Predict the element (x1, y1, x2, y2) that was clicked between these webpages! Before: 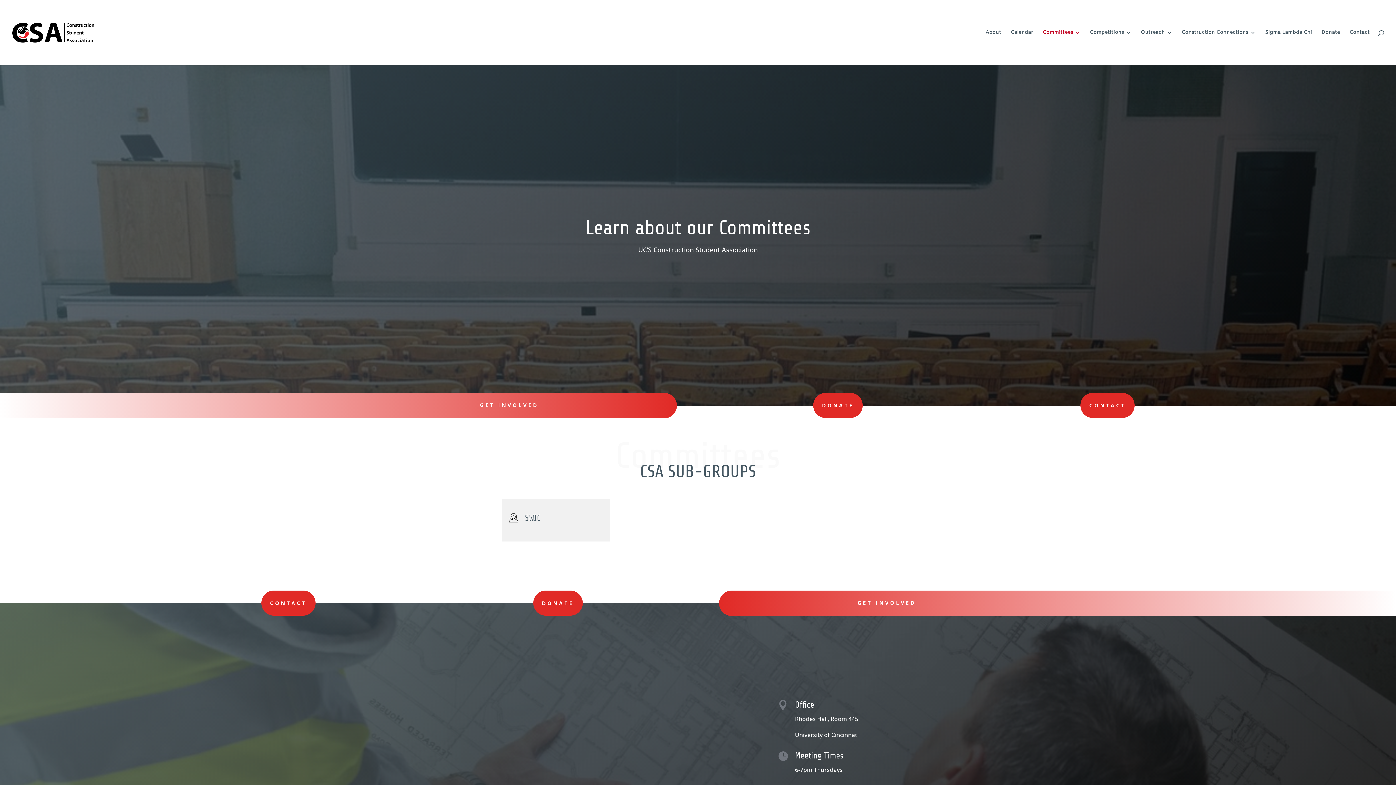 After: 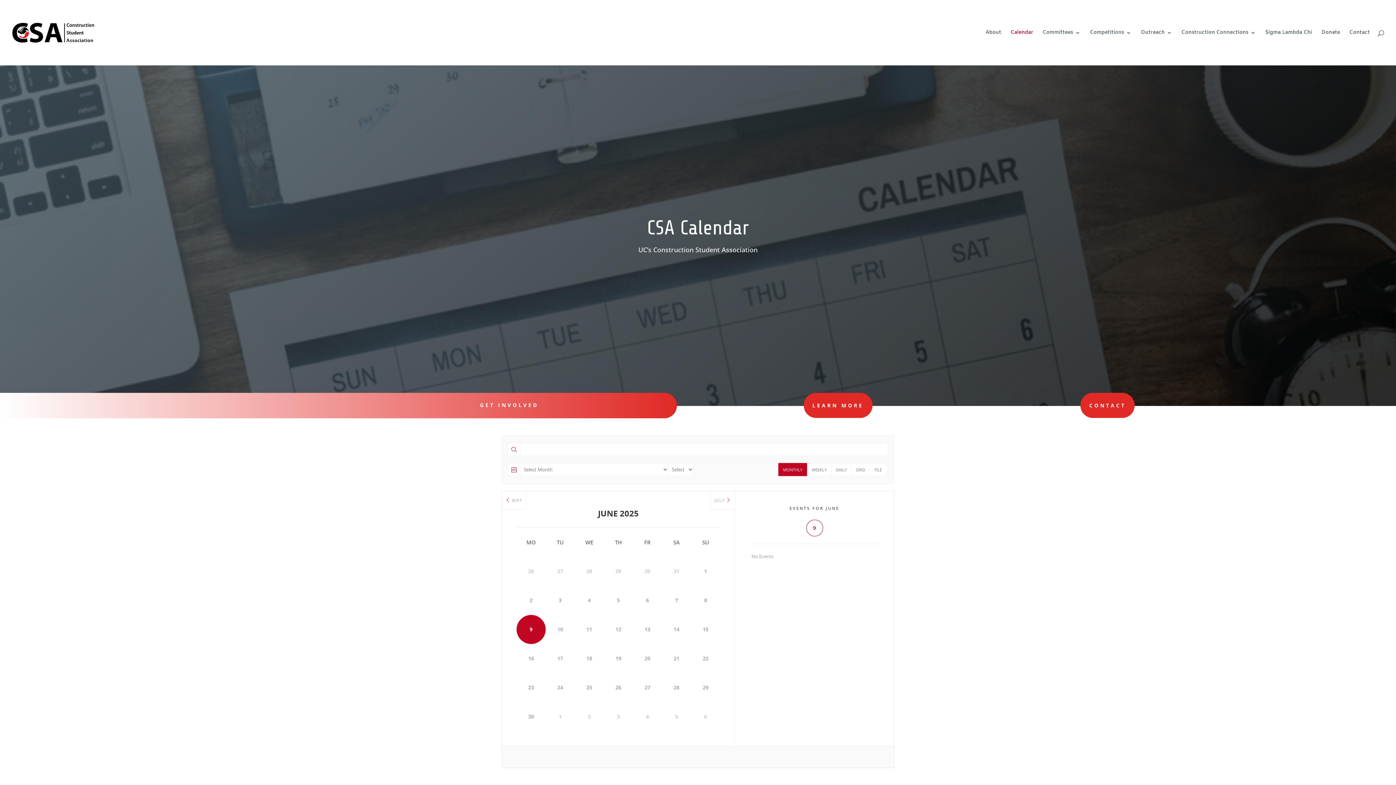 Action: bbox: (1010, 30, 1033, 65) label: Calendar